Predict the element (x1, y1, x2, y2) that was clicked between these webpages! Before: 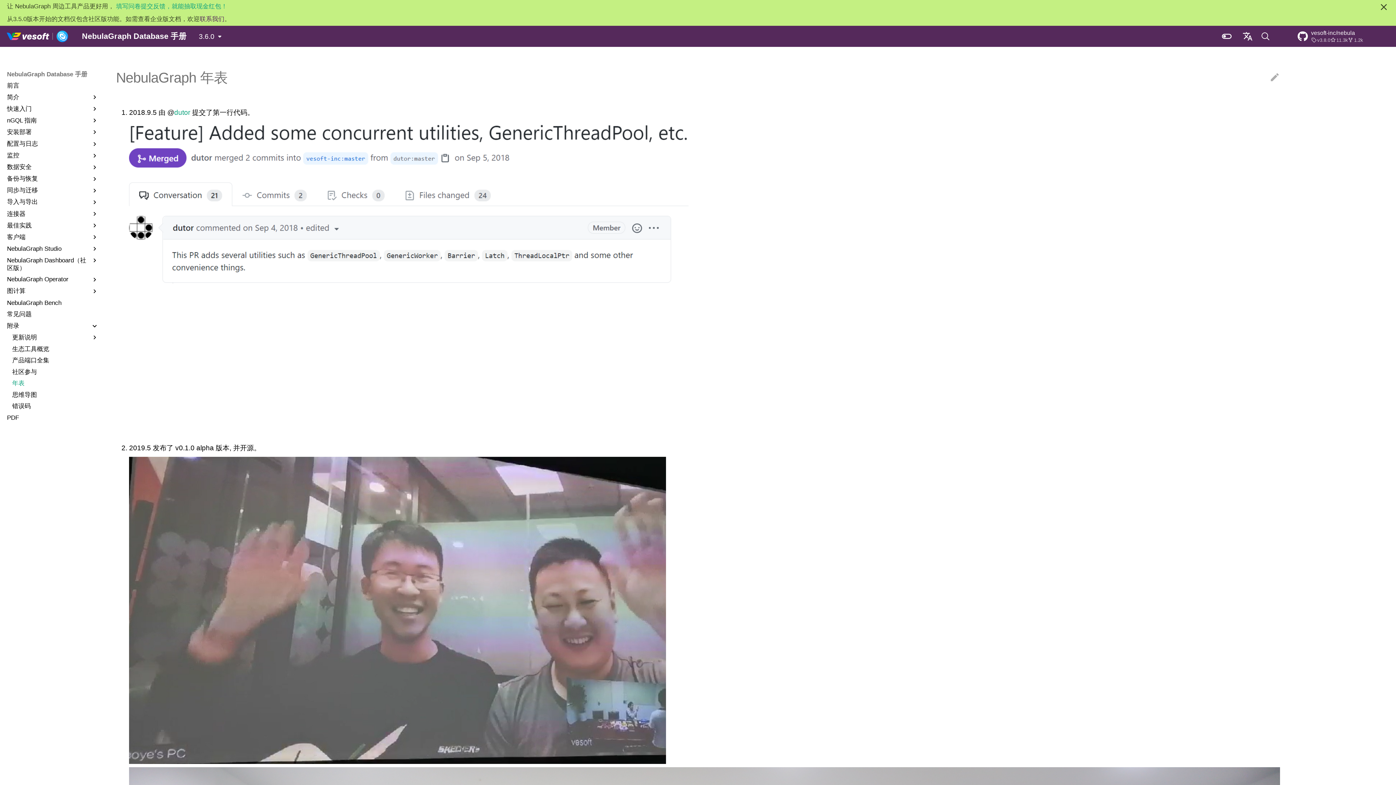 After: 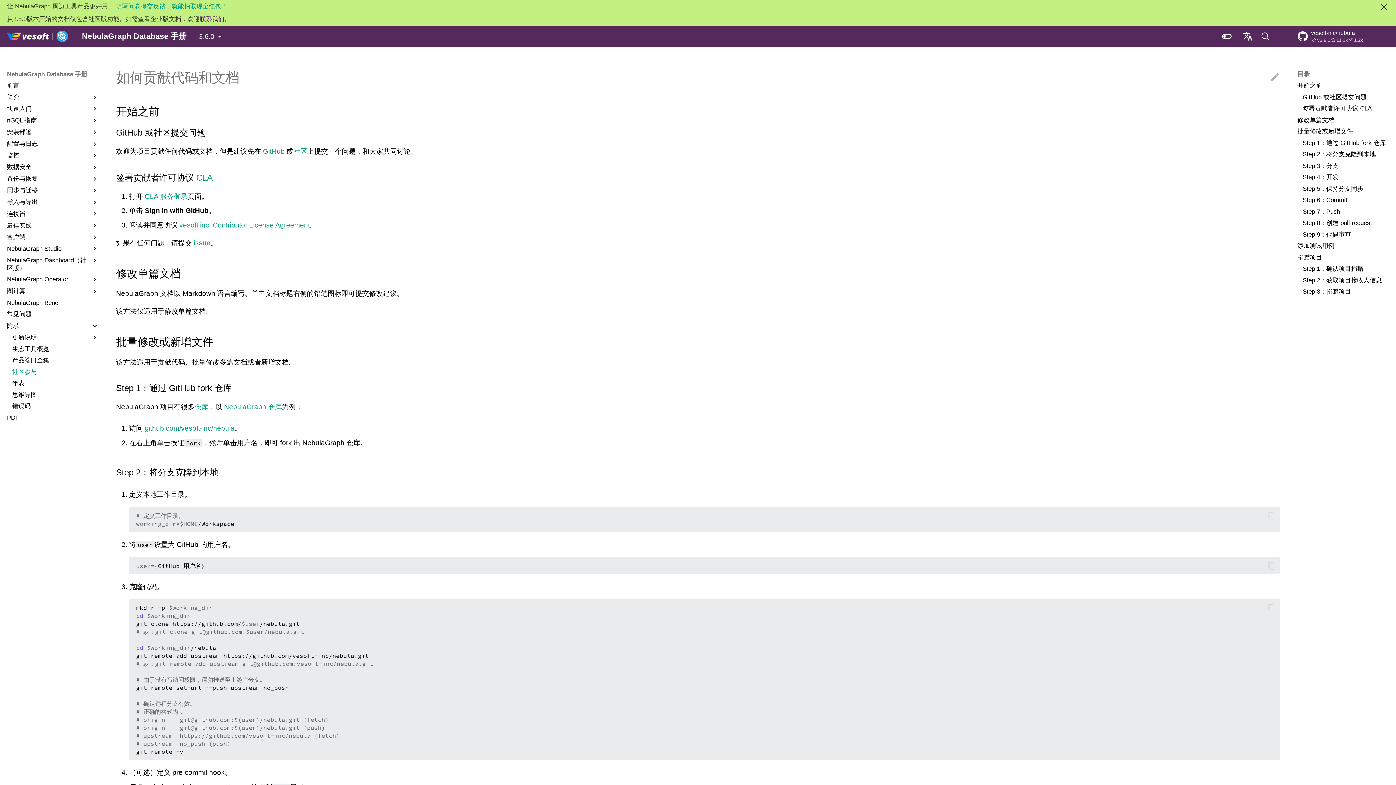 Action: bbox: (12, 368, 98, 375) label: 社区参与